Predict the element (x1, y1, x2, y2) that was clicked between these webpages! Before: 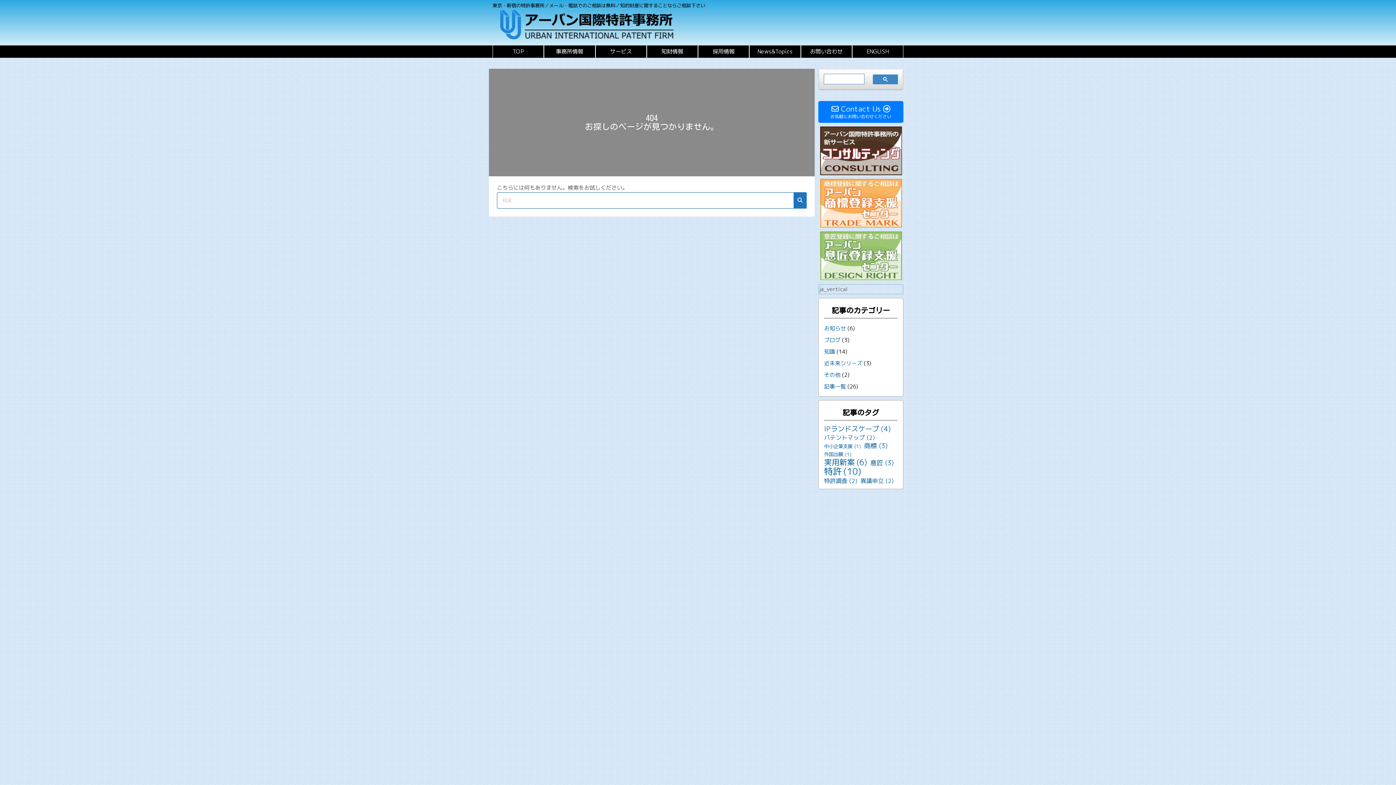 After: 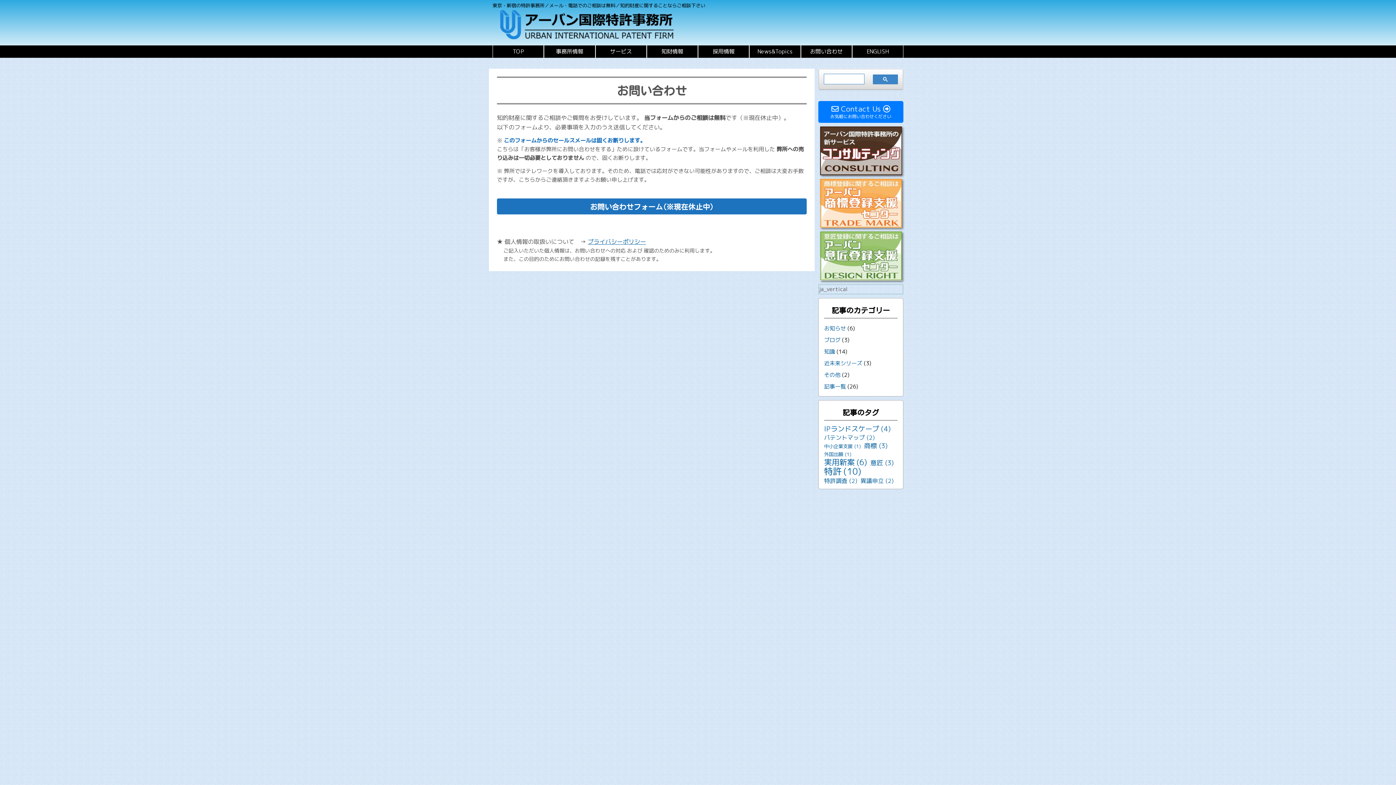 Action: bbox: (804, 45, 848, 57) label: お問い合わせ